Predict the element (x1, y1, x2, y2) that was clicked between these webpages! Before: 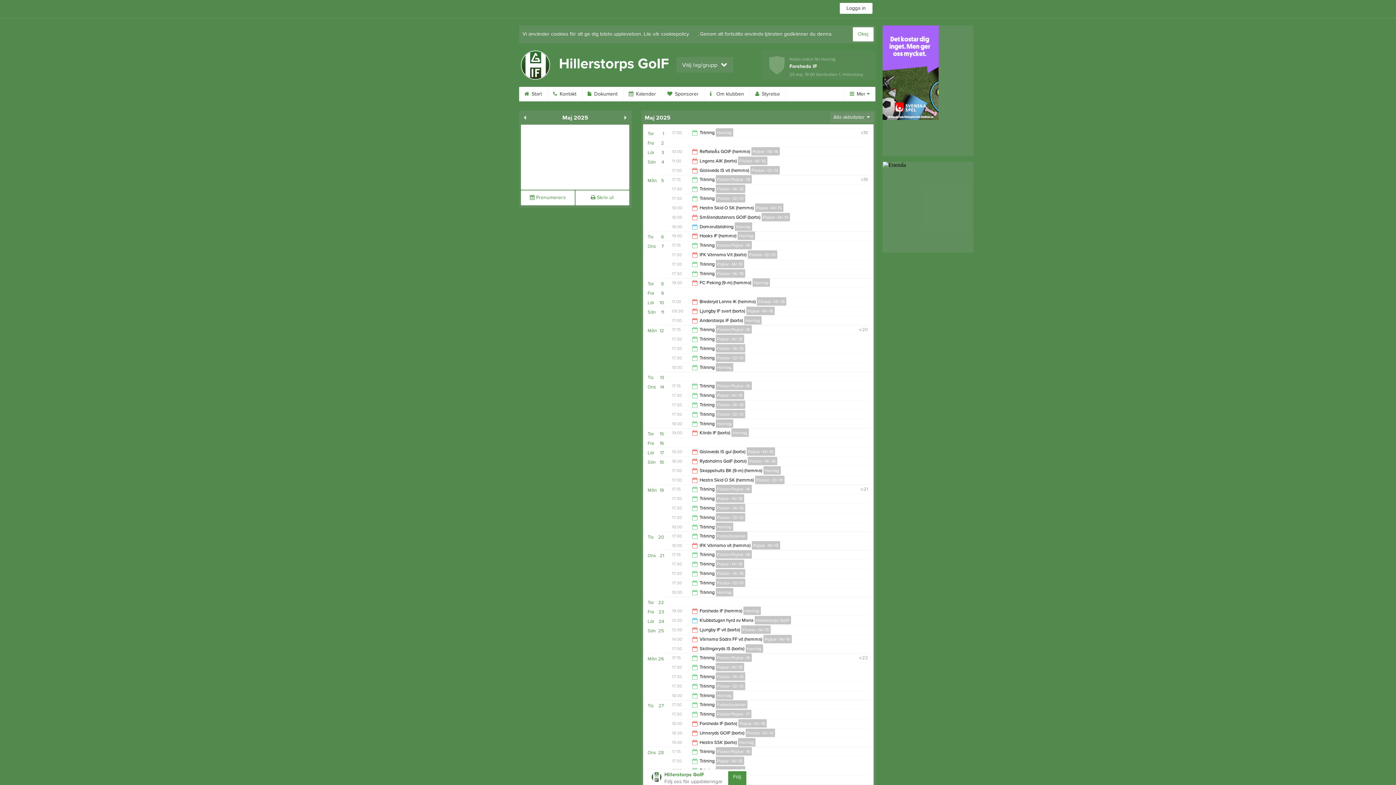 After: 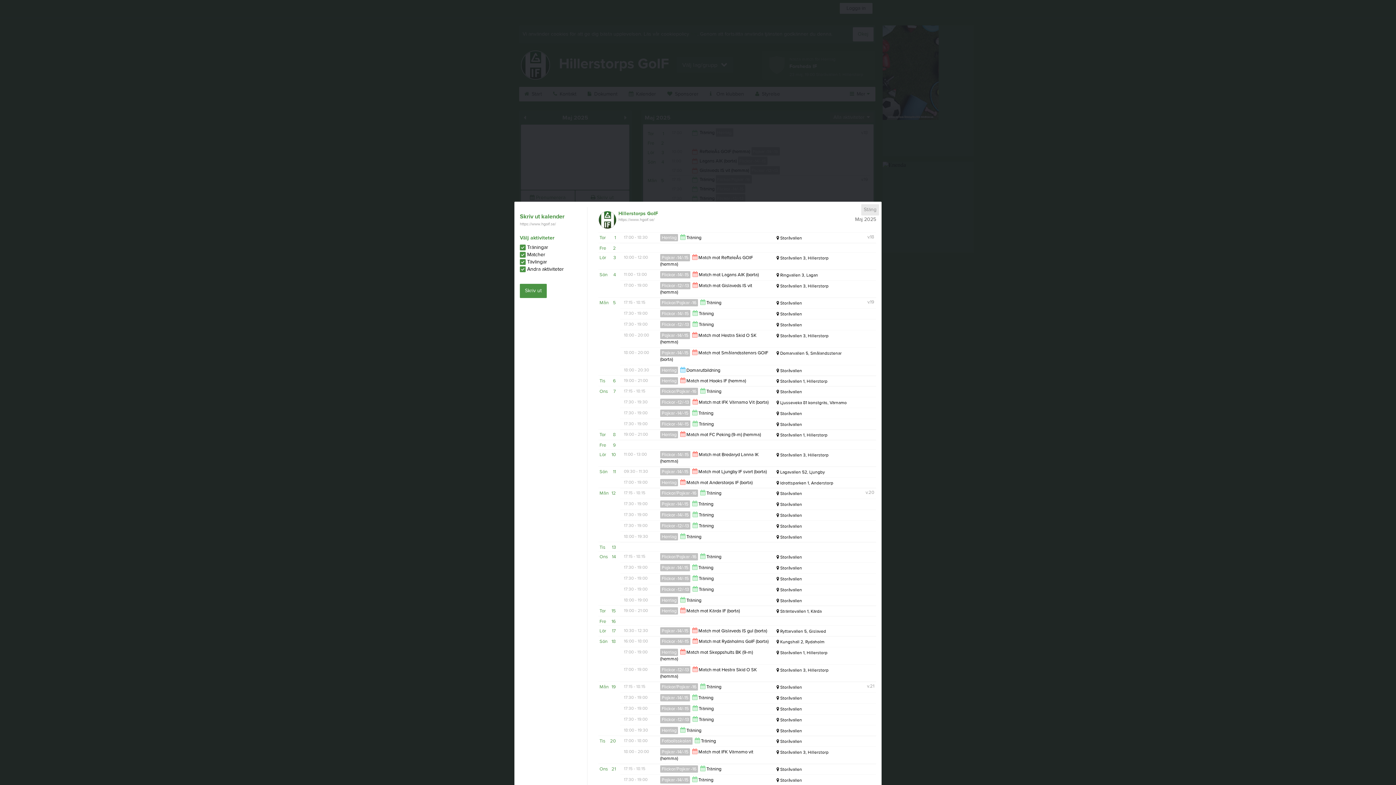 Action: bbox: (575, 190, 629, 205) label:  Skriv ut